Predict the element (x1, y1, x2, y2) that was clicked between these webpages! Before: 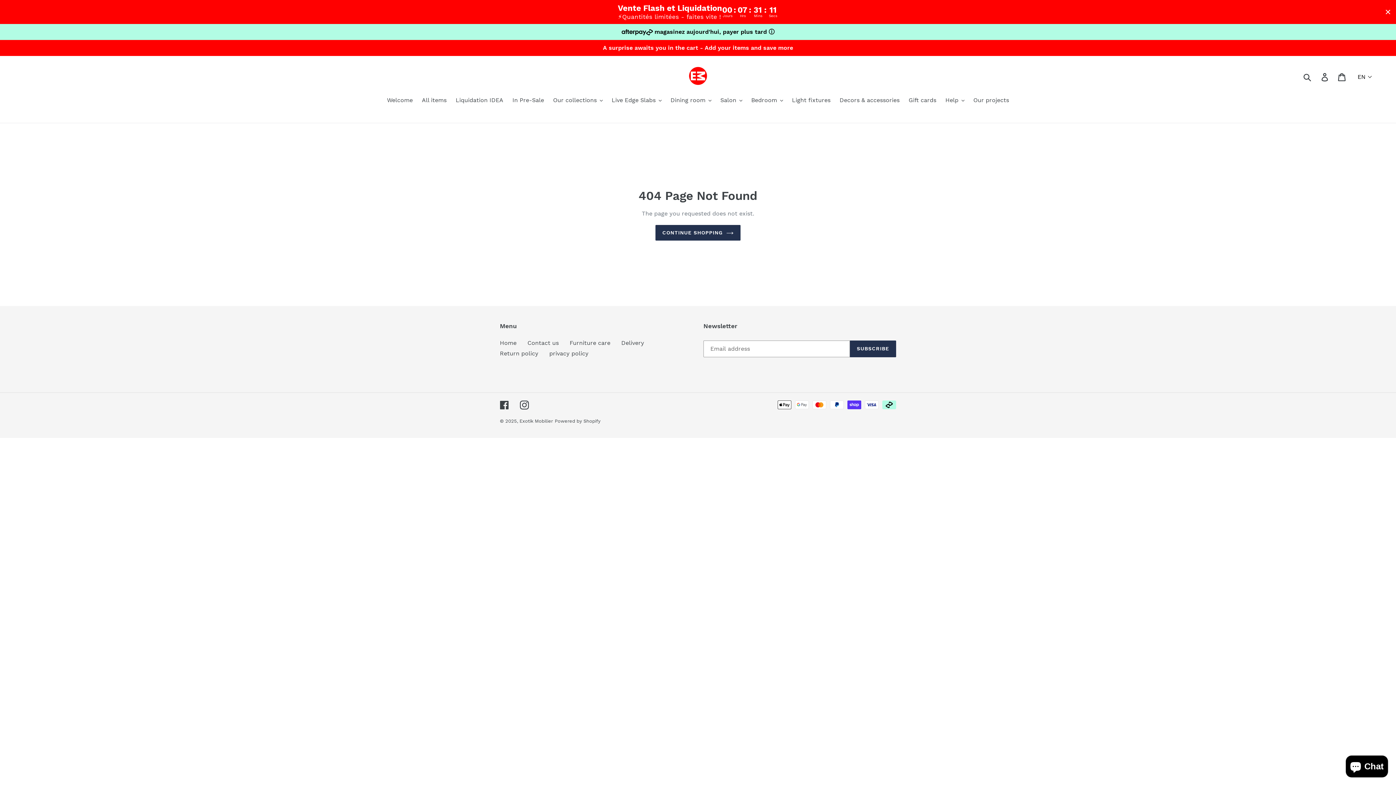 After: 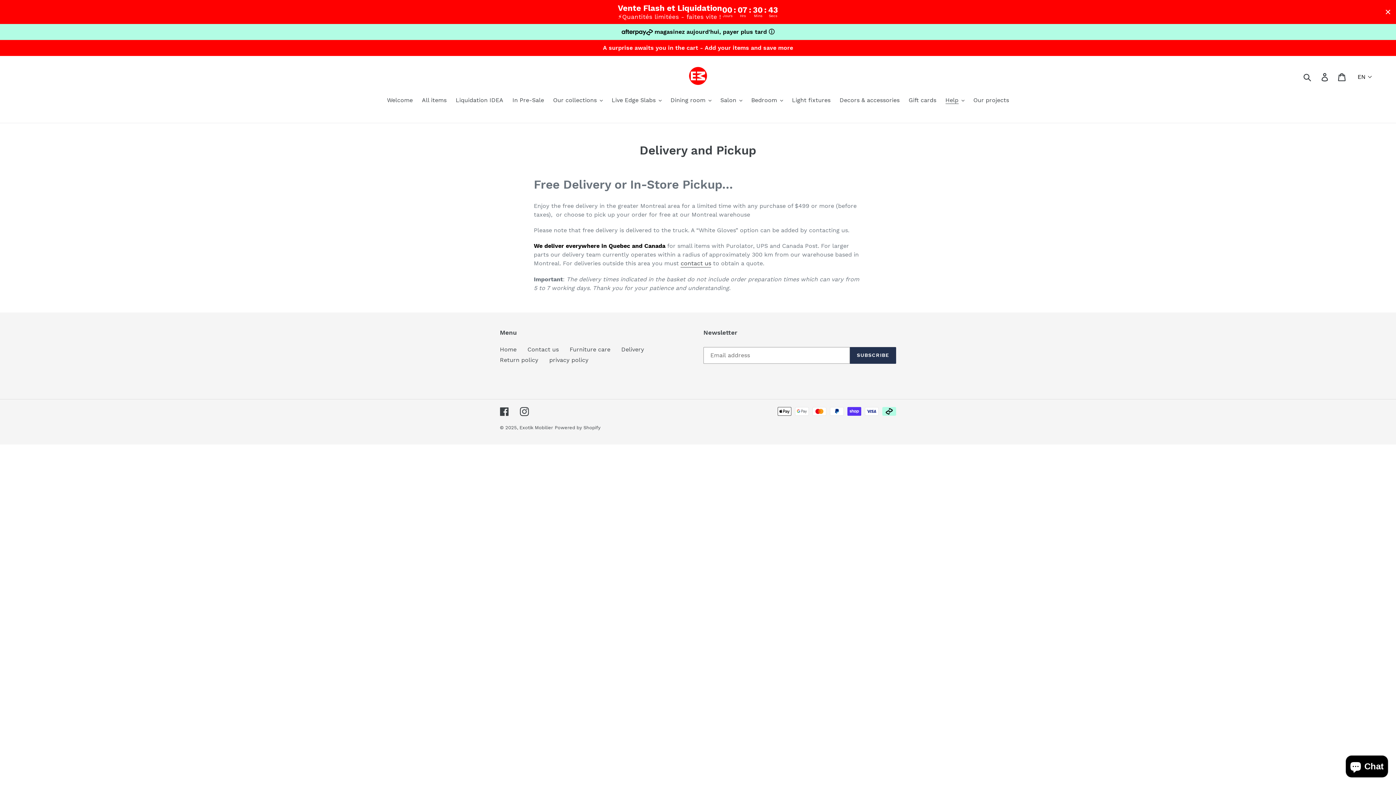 Action: bbox: (0, 40, 1396, 56) label: A surprise awaits you in the cart - Add your items and save more